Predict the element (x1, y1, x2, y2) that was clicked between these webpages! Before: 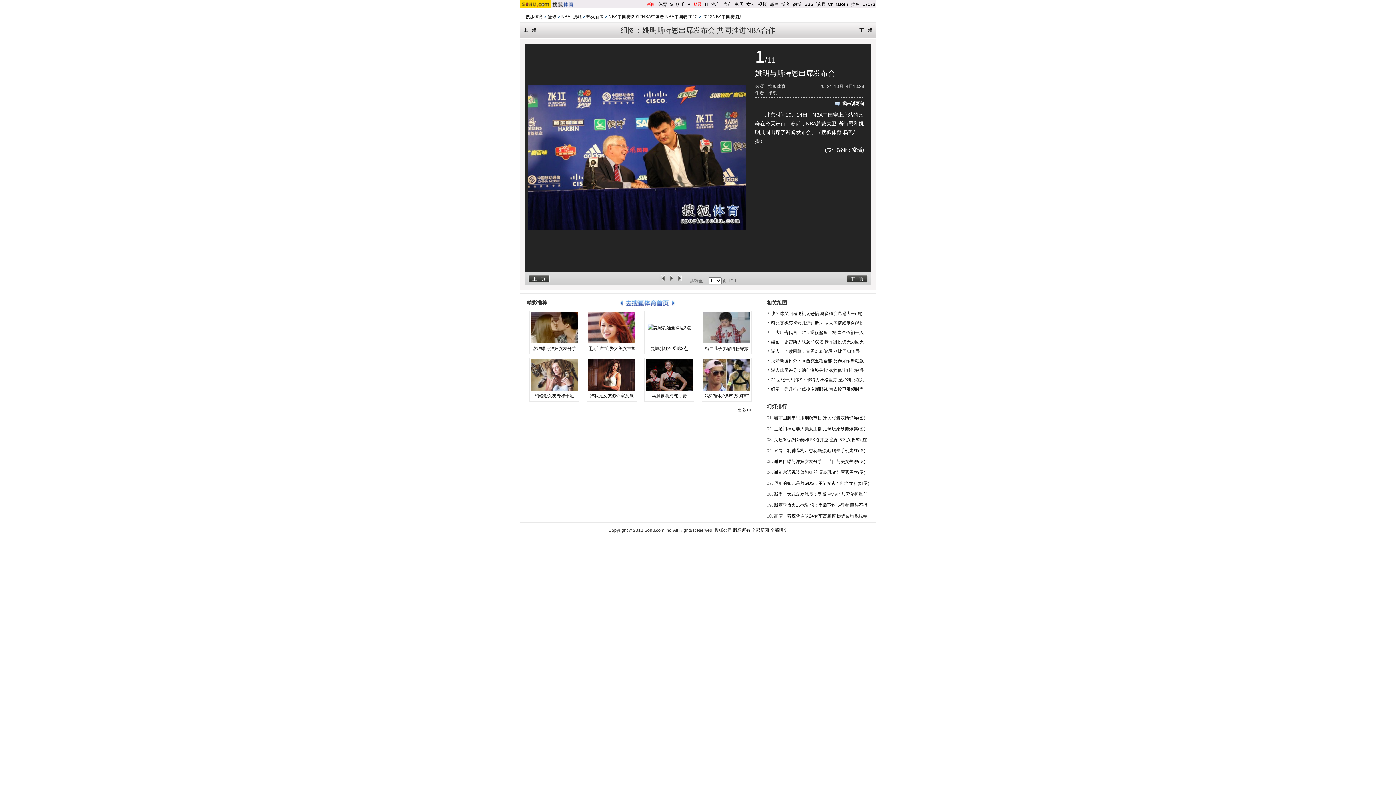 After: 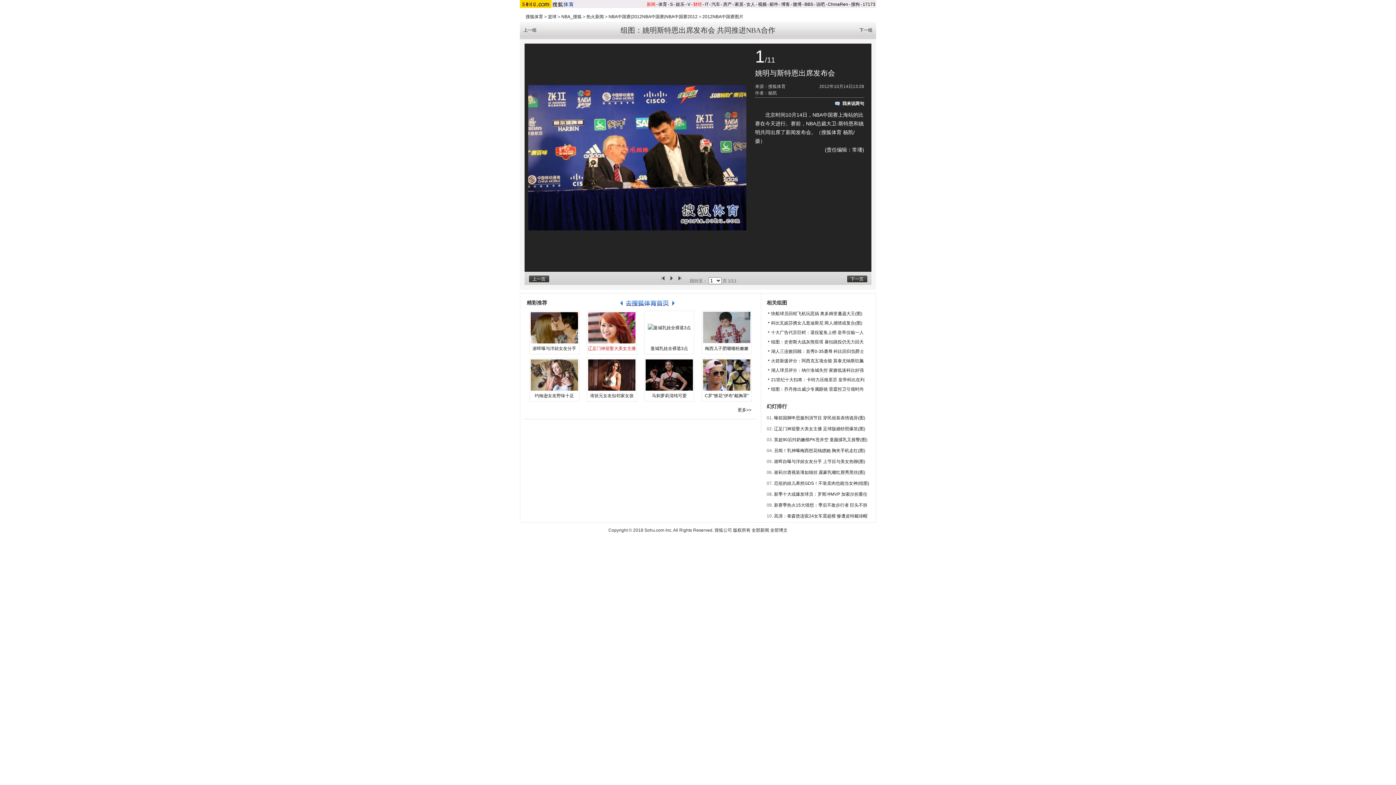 Action: bbox: (588, 346, 636, 351) label: 辽足门神迎娶大美女主播